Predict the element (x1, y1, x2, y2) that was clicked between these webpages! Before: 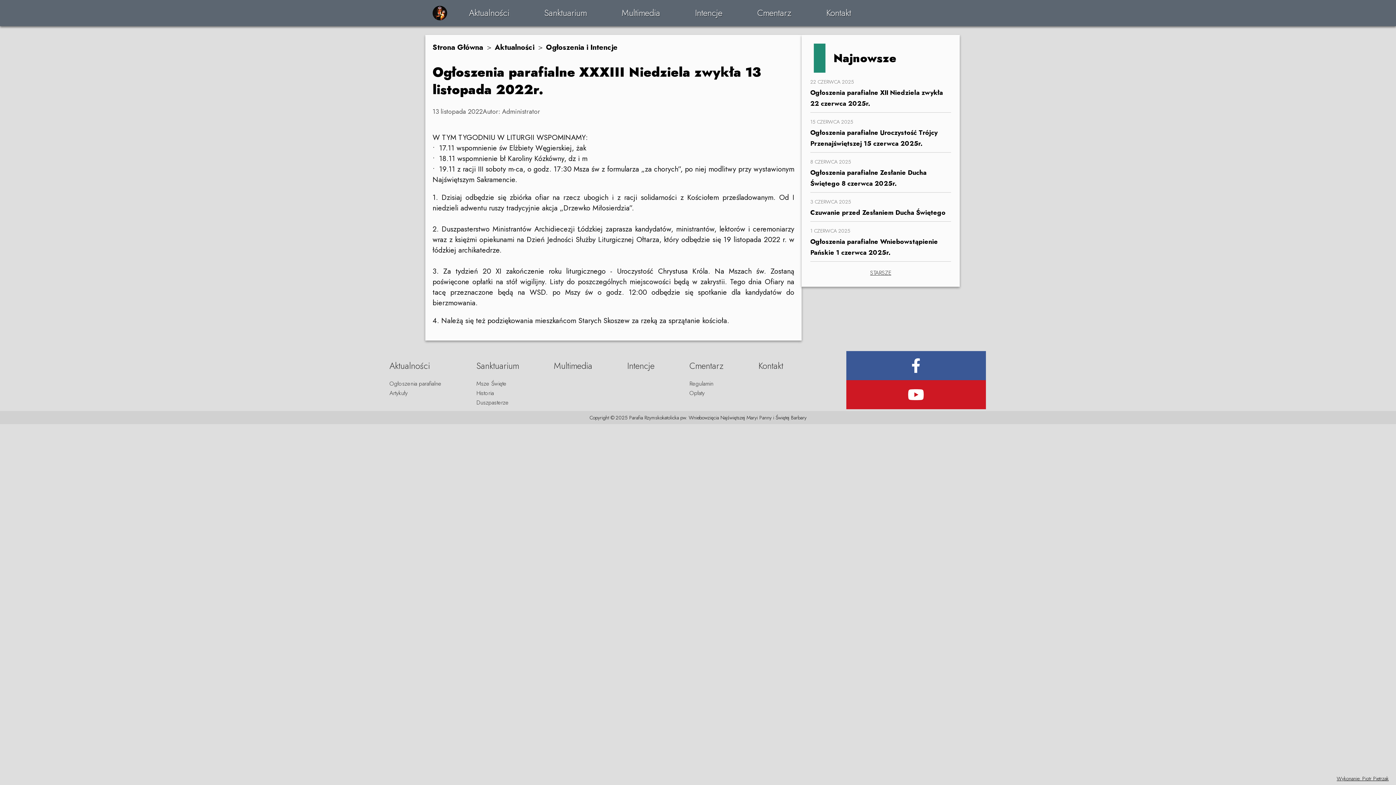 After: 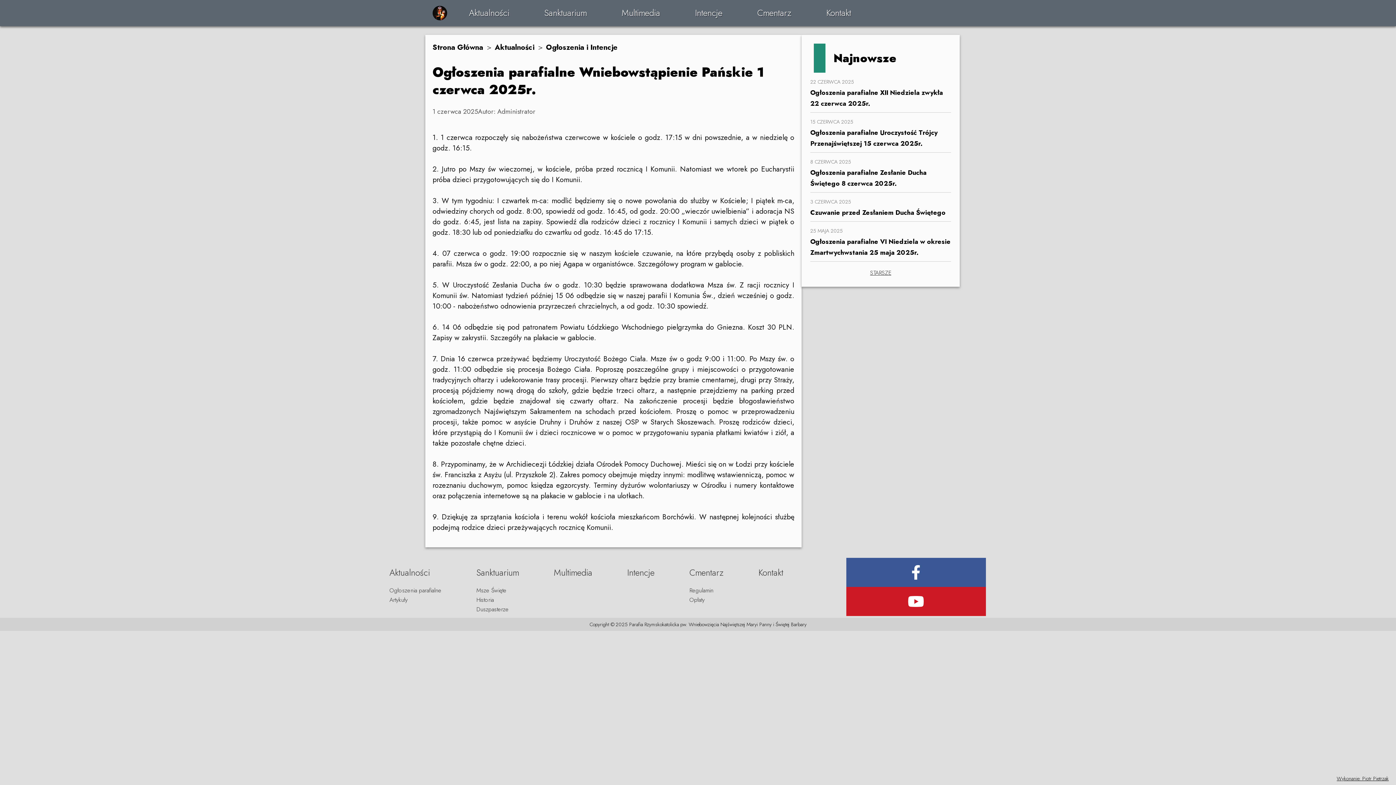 Action: bbox: (810, 221, 951, 261) label: 1 CZERWCA 2025
Ogłoszenia parafialne Wniebowstąpienie Pańskie 1 czerwca 2025r.